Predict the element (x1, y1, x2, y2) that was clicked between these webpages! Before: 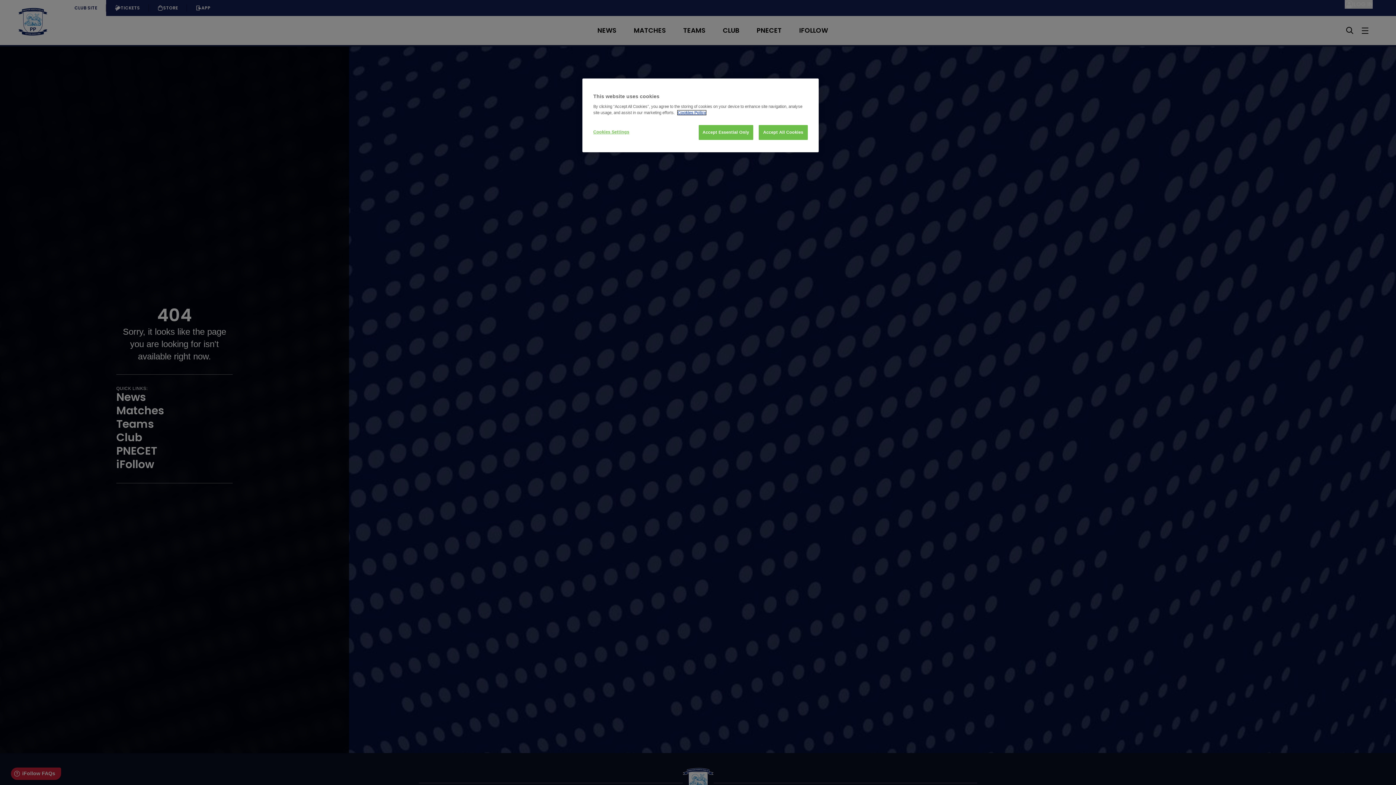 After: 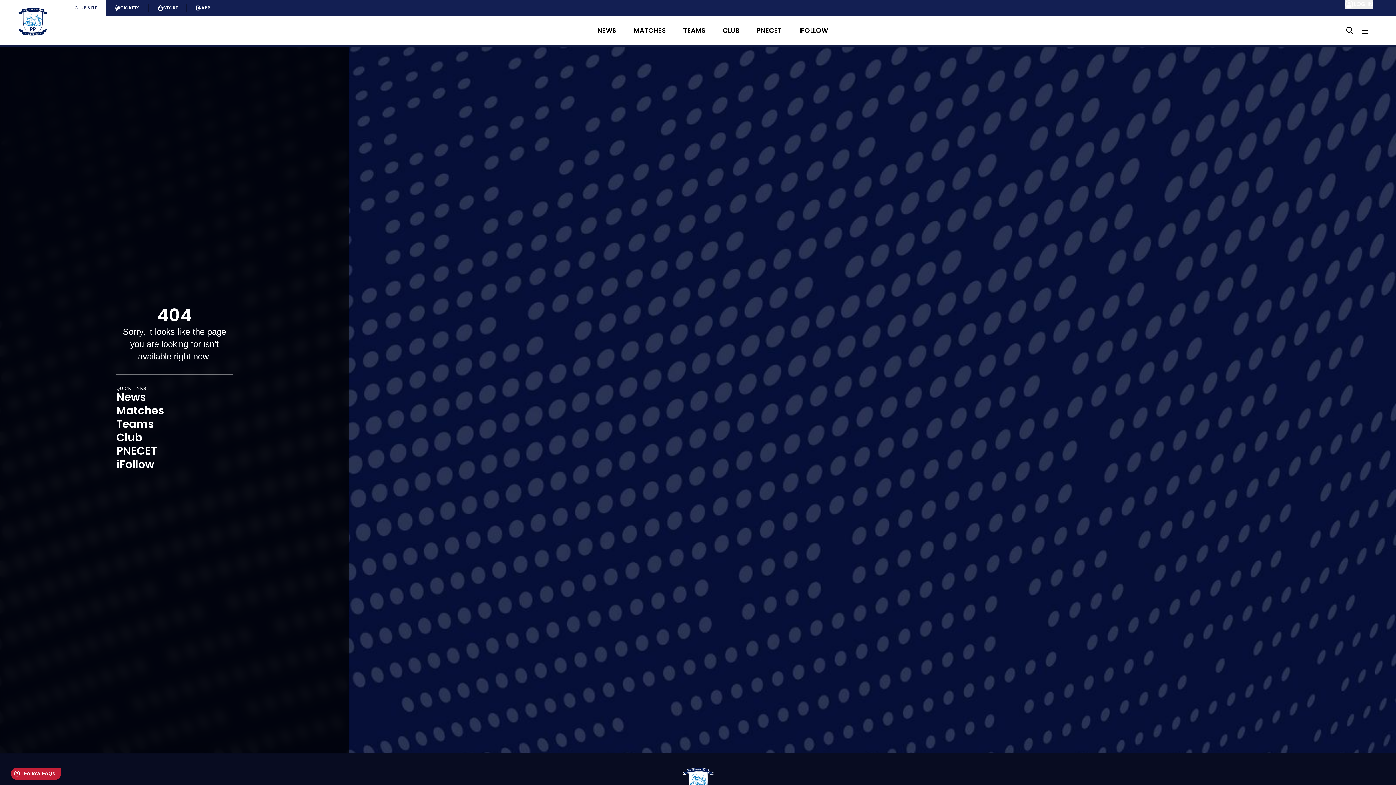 Action: bbox: (698, 125, 753, 140) label: Accept Essential Only